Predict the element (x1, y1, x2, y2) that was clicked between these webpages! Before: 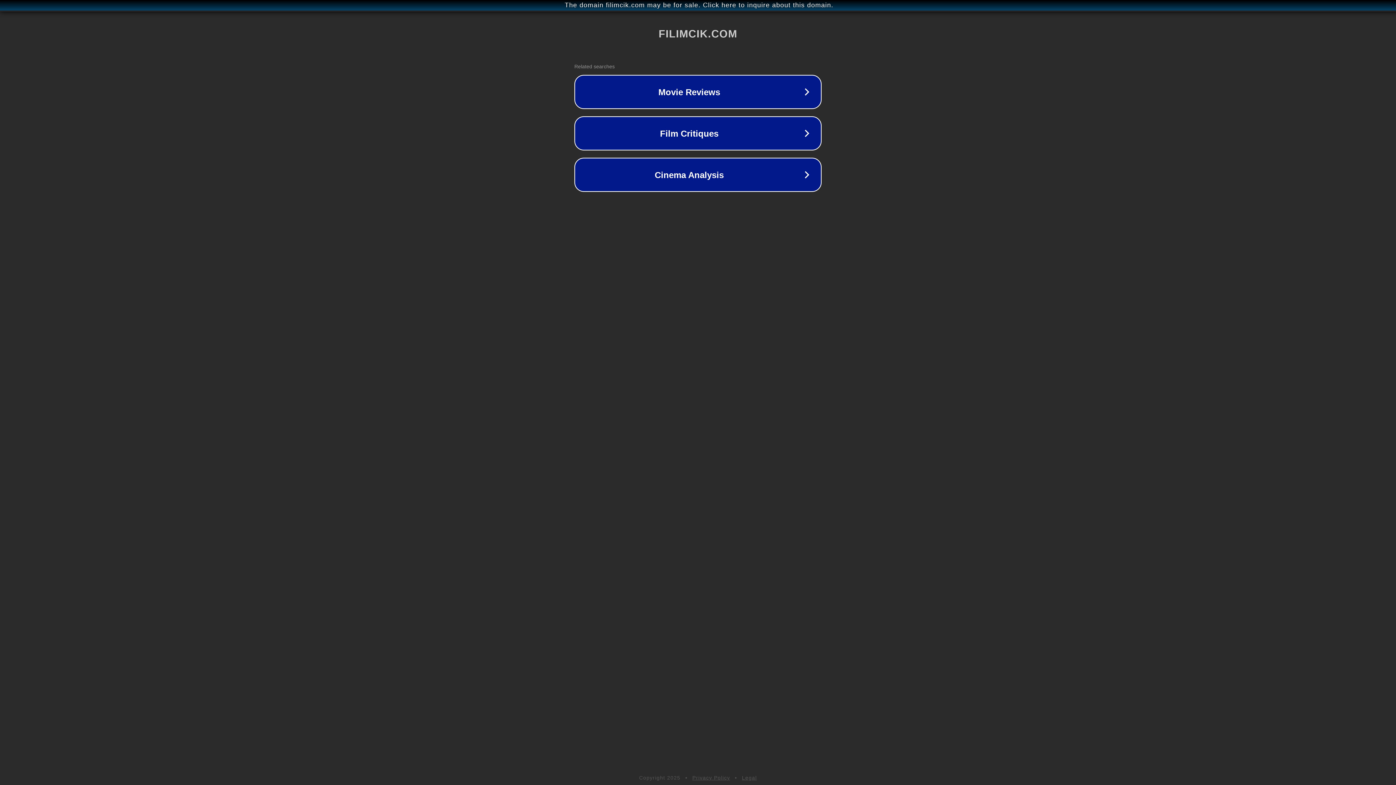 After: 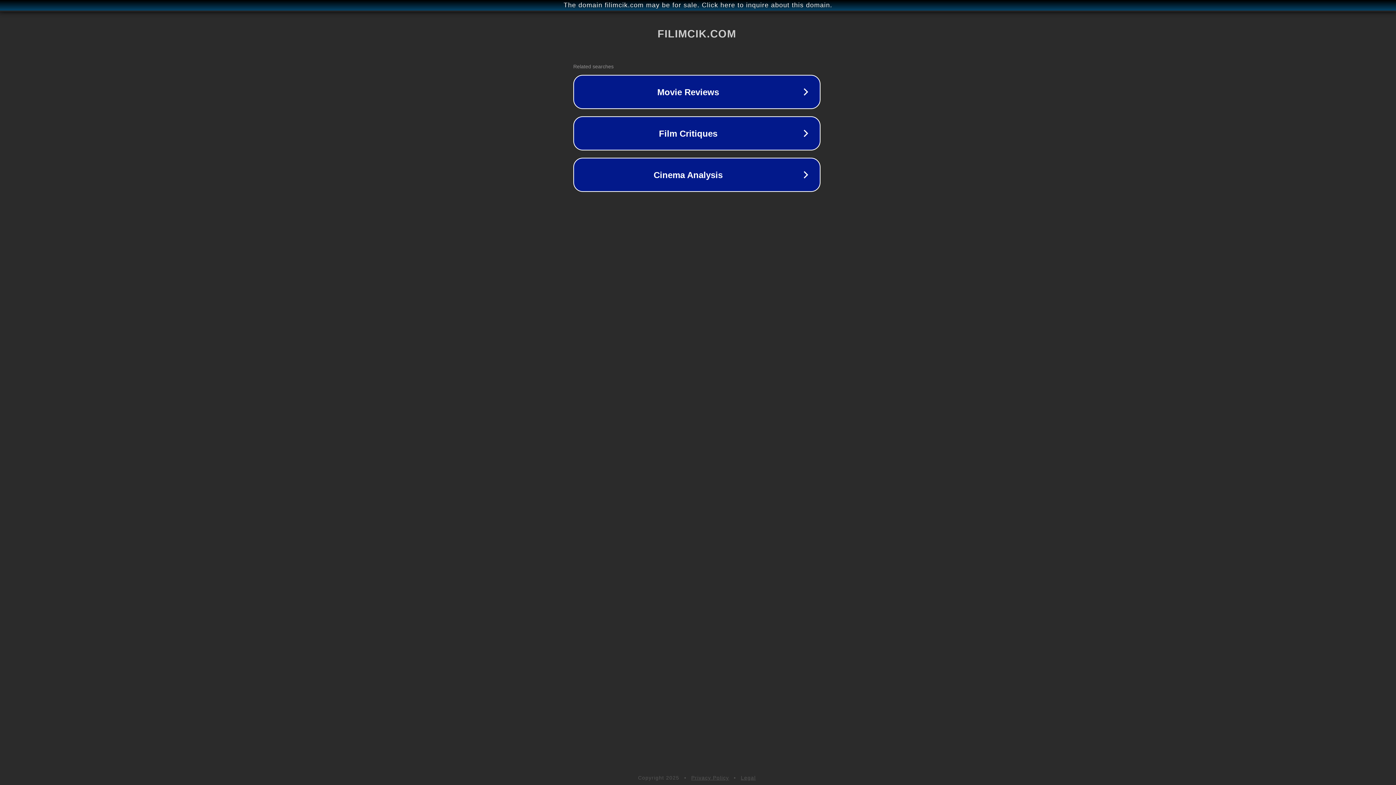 Action: bbox: (1, 1, 1397, 9) label: The domain filimcik.com may be for sale. Click here to inquire about this domain.